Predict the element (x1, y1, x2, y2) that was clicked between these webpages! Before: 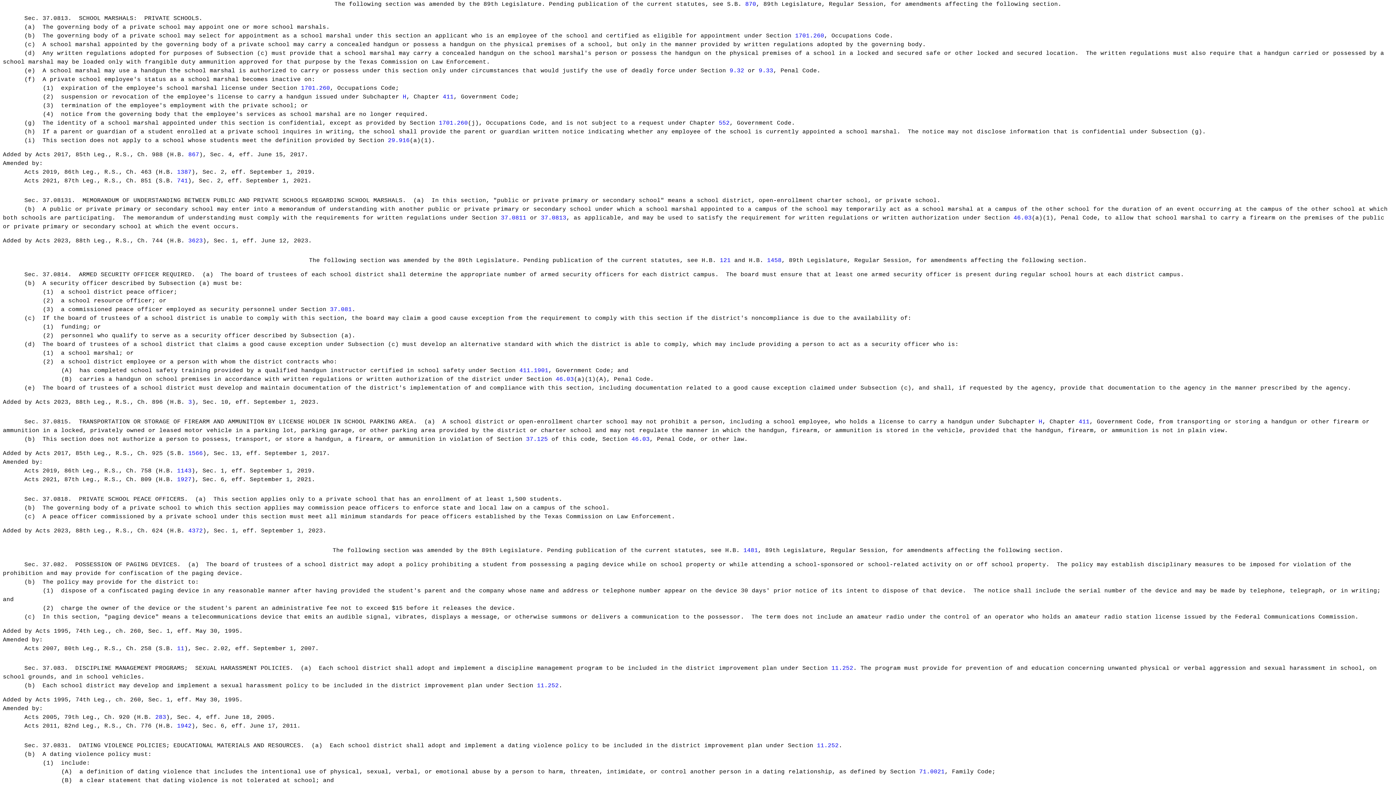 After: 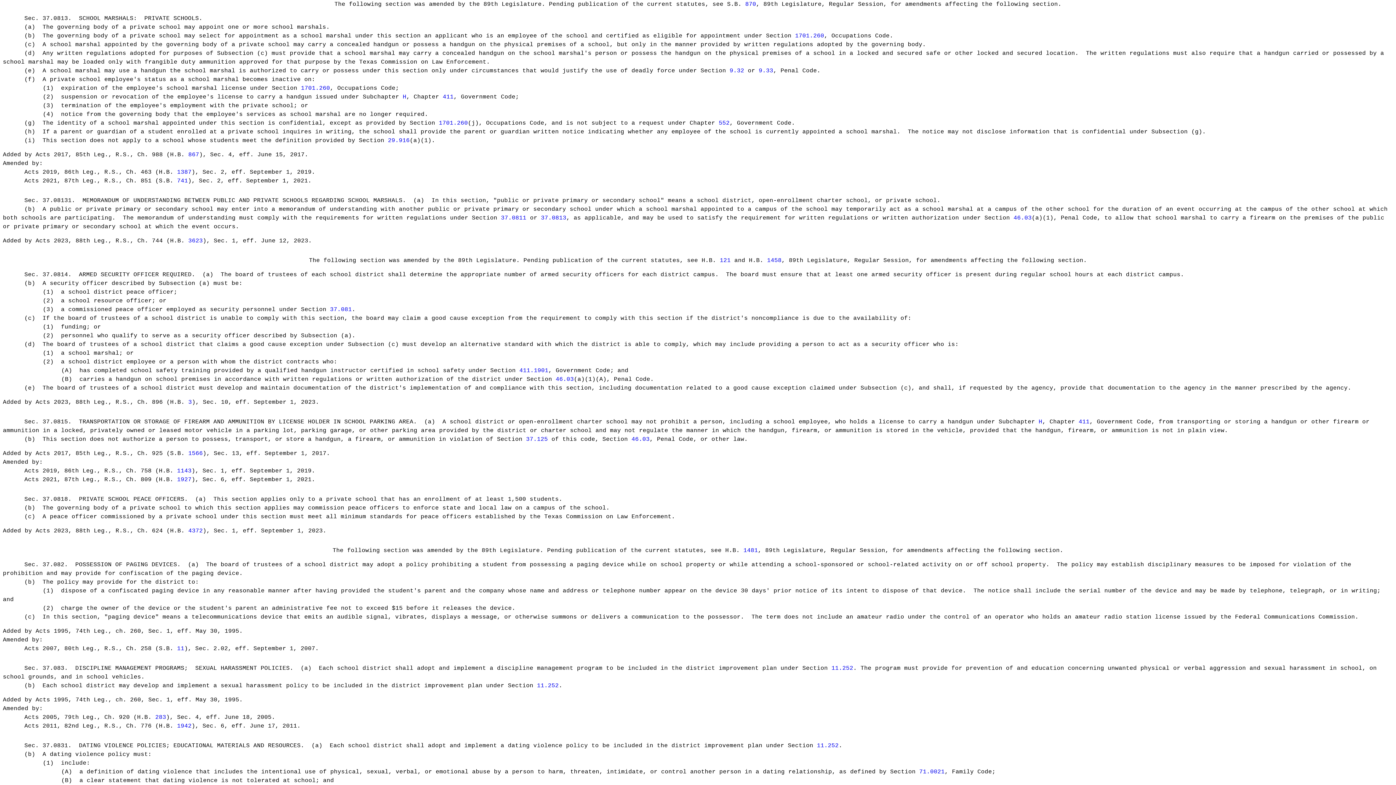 Action: label: 46.03 bbox: (631, 436, 649, 442)